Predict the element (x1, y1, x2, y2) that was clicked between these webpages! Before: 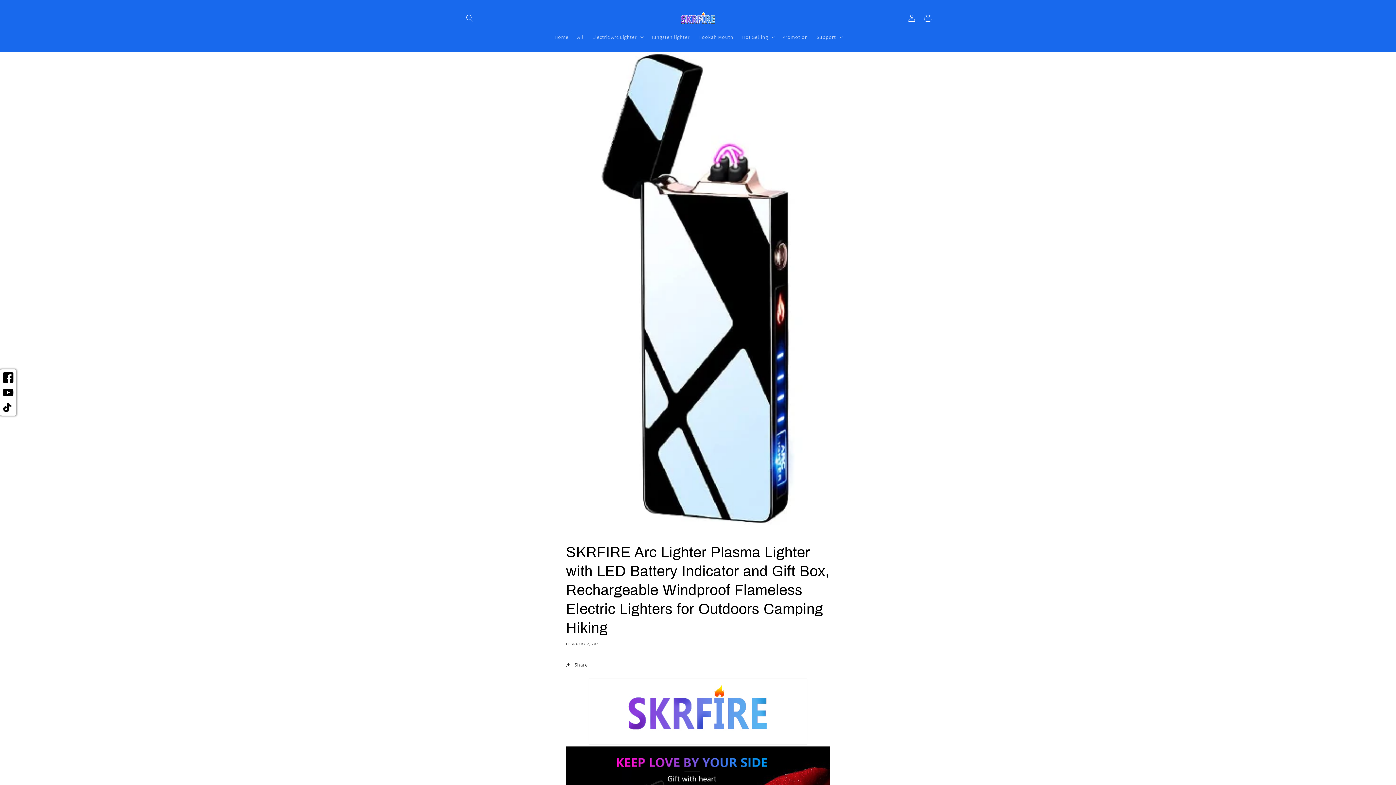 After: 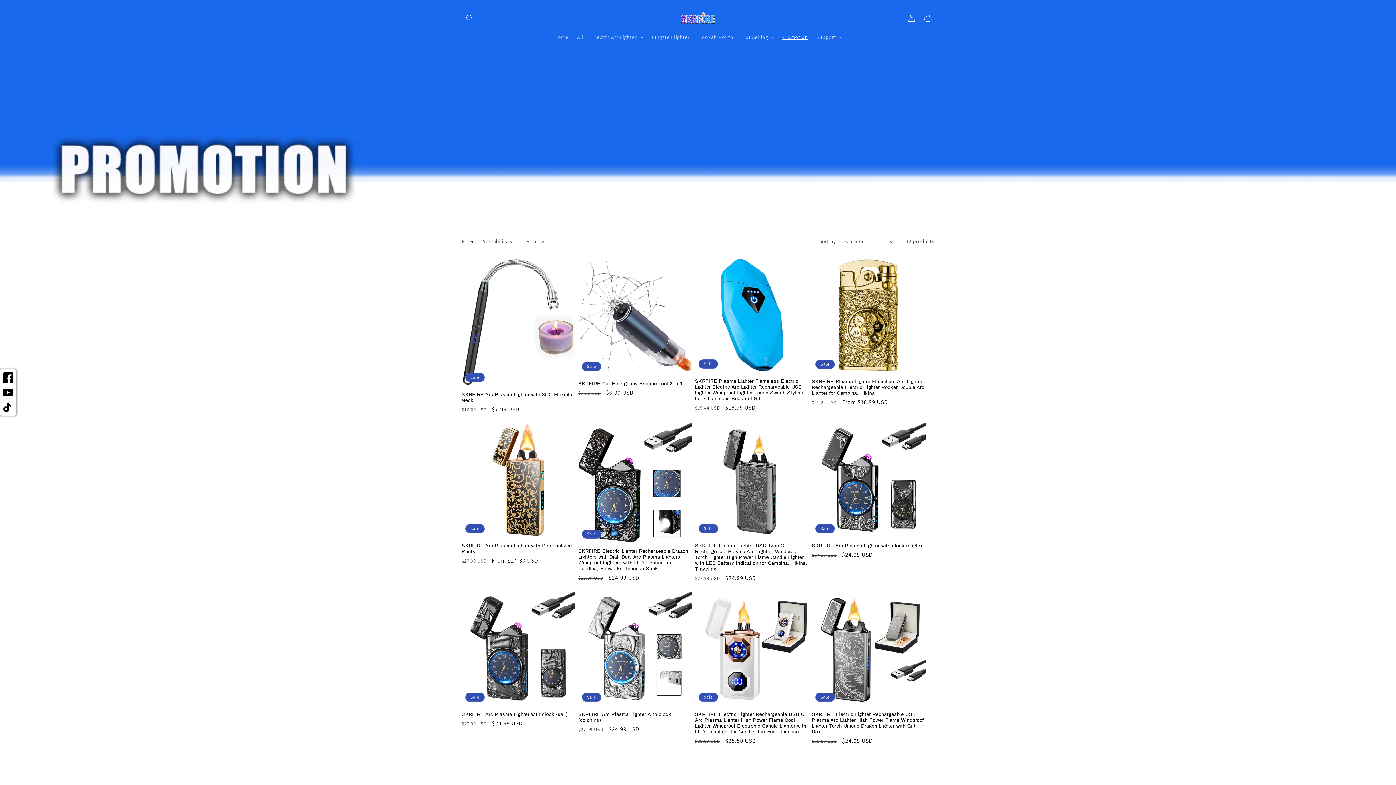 Action: bbox: (778, 29, 812, 44) label: Promotion